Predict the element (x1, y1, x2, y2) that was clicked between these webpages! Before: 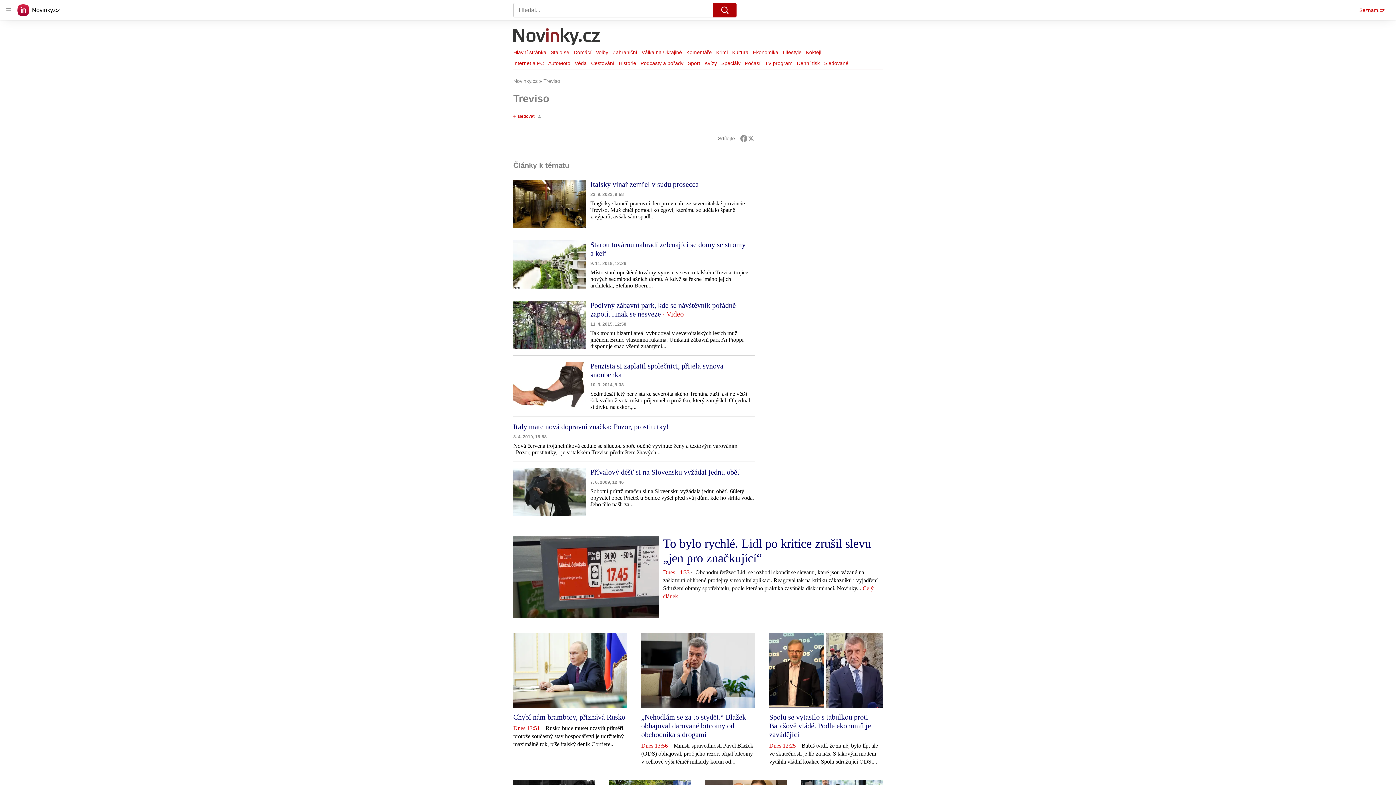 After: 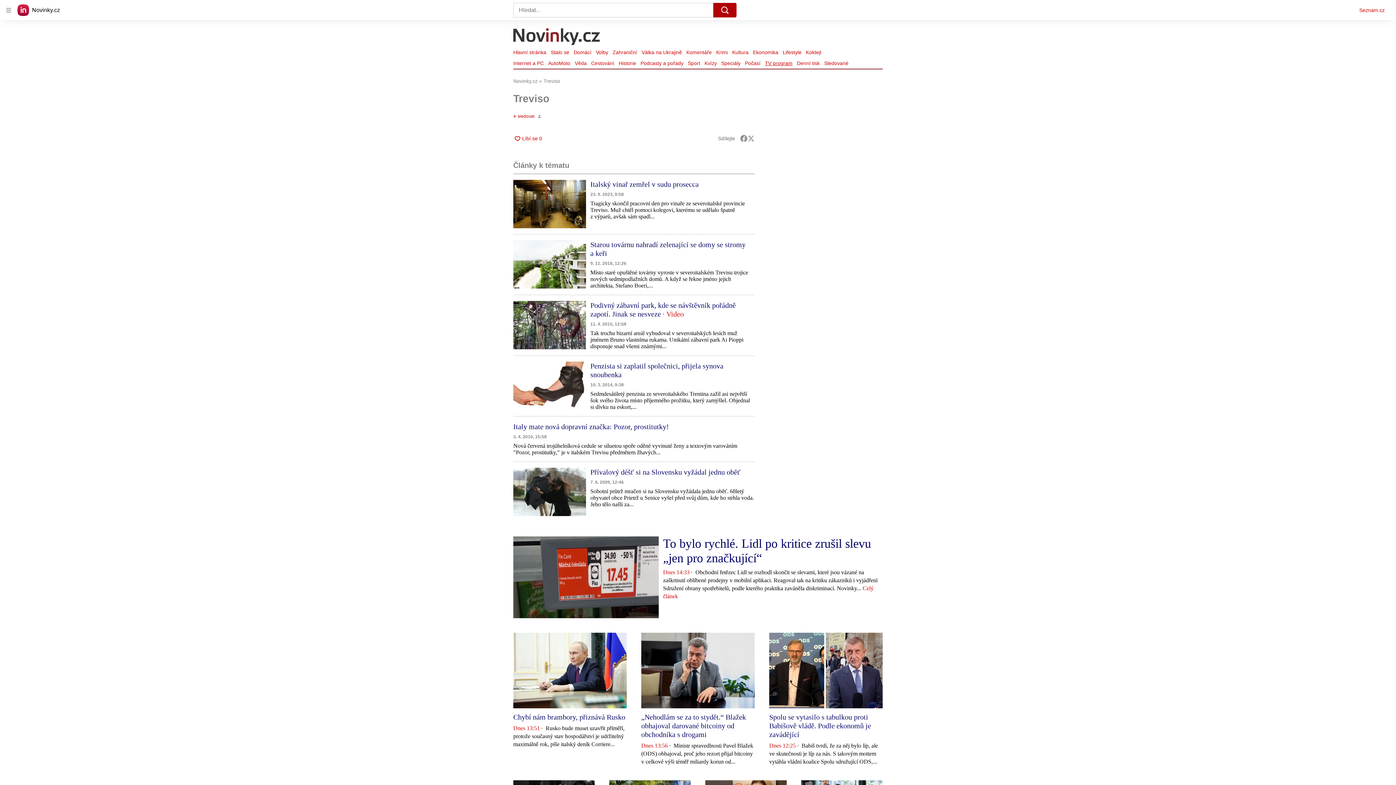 Action: bbox: (762, 58, 794, 68) label: TV program